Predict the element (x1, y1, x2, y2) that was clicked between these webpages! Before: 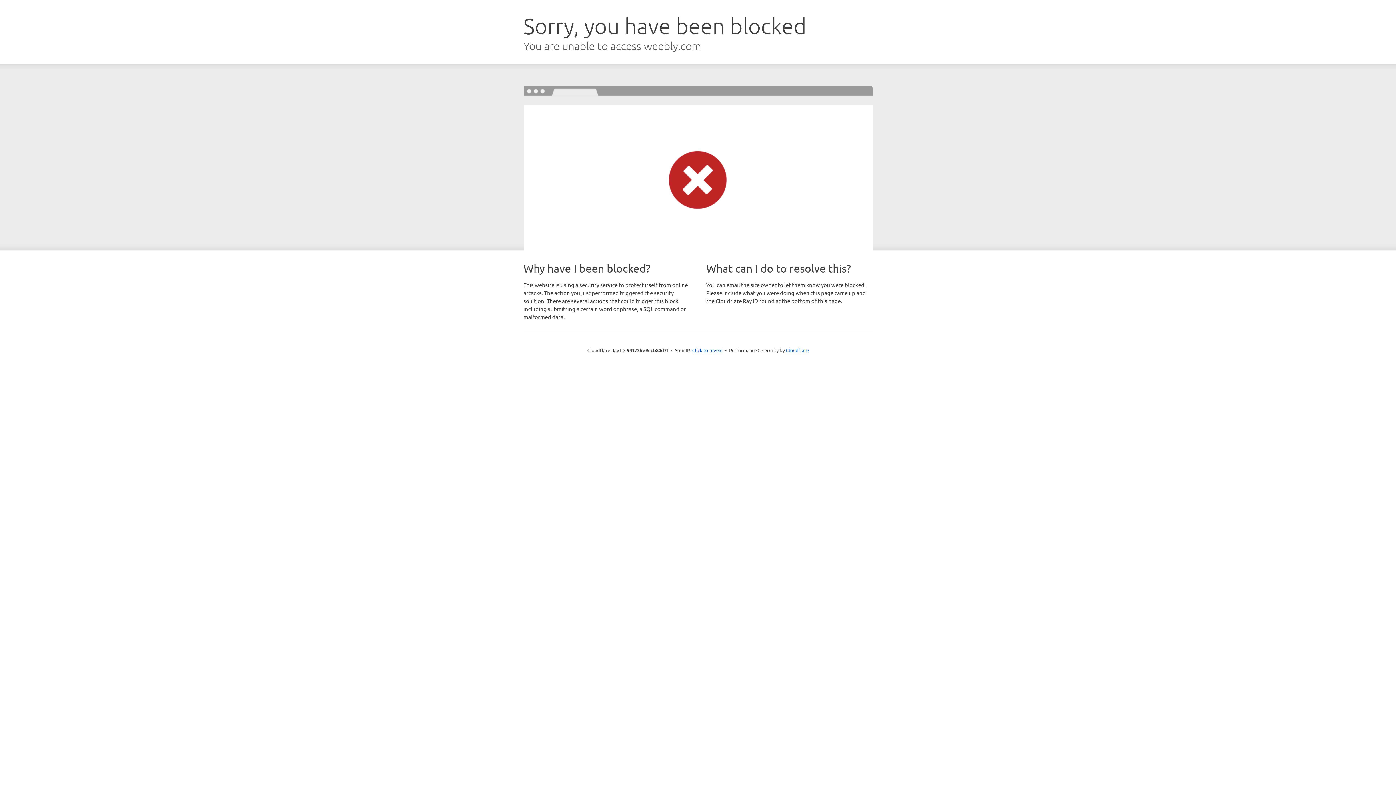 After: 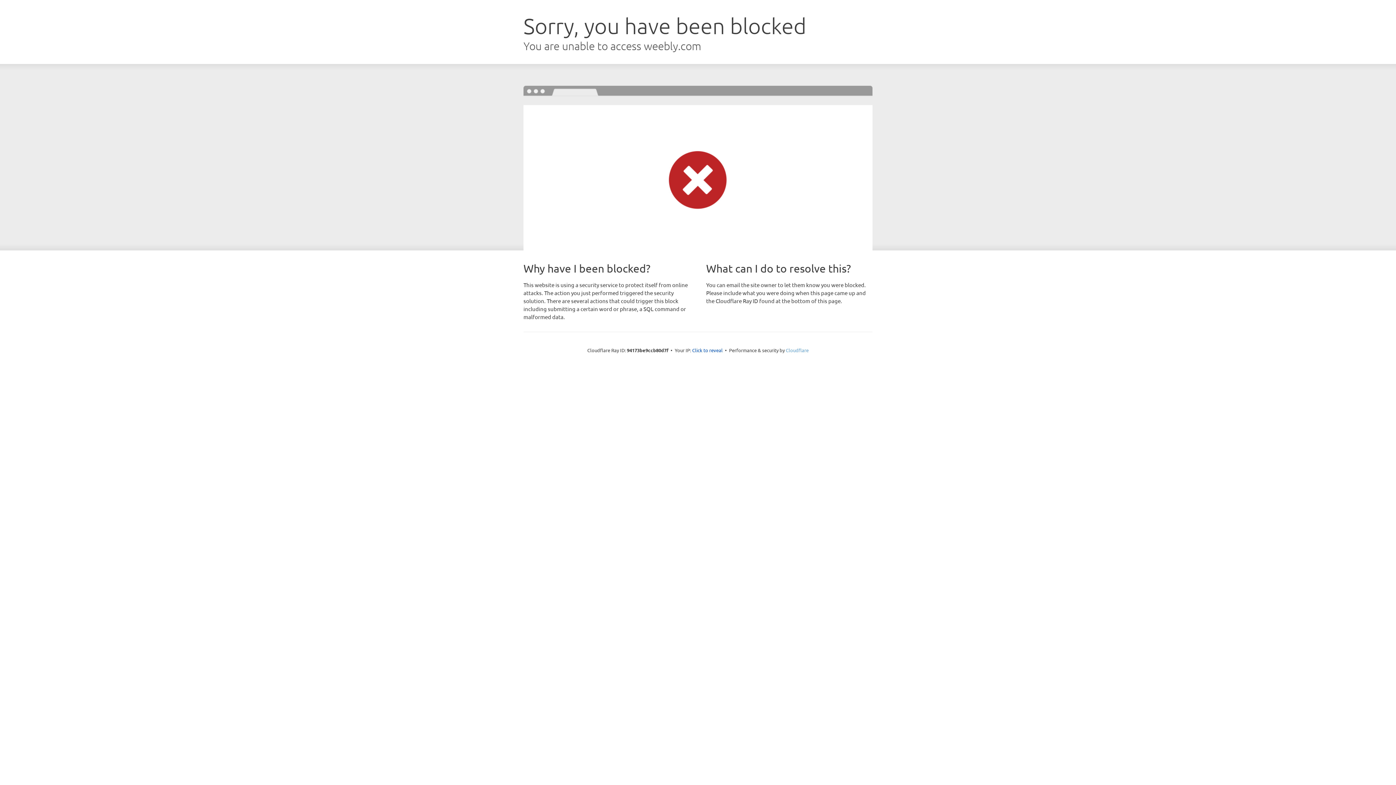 Action: bbox: (786, 347, 808, 353) label: Cloudflare